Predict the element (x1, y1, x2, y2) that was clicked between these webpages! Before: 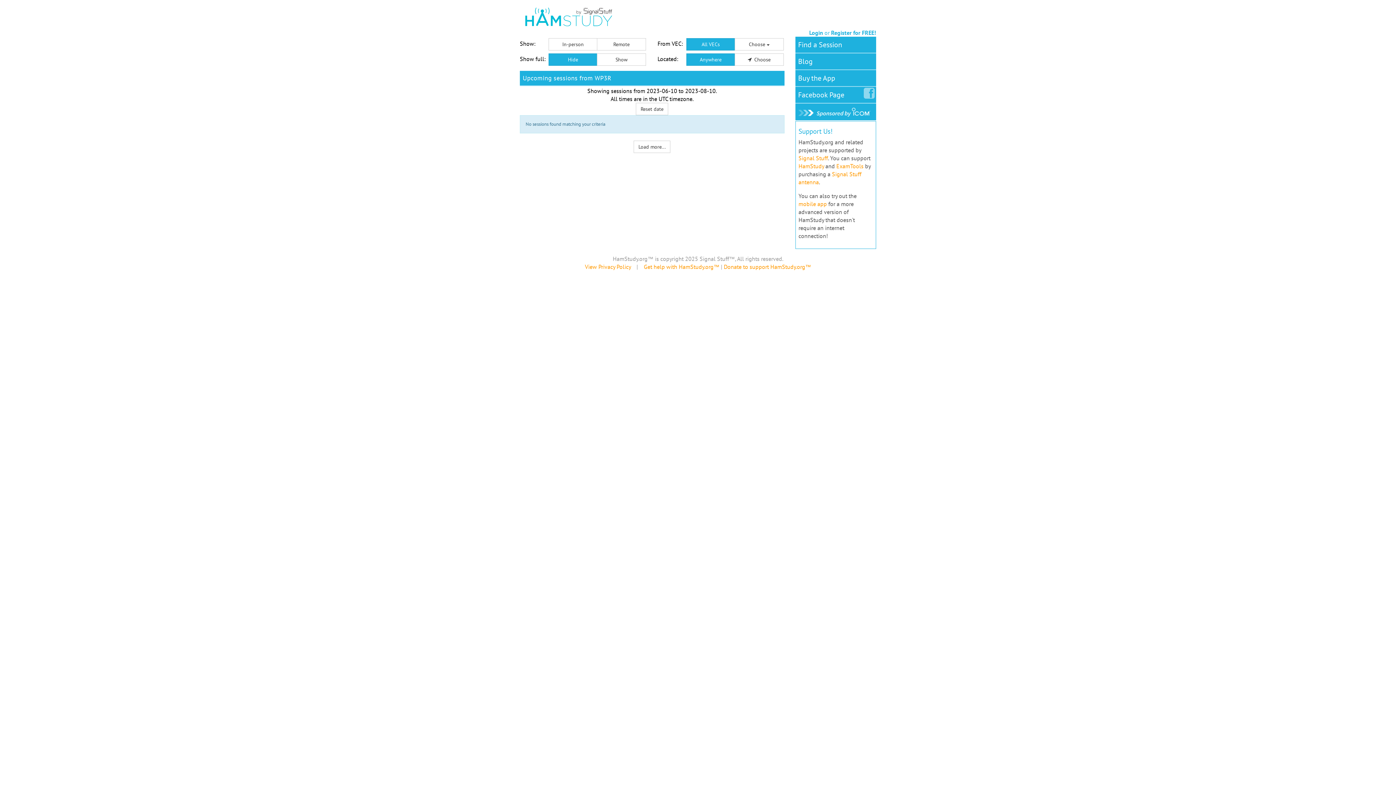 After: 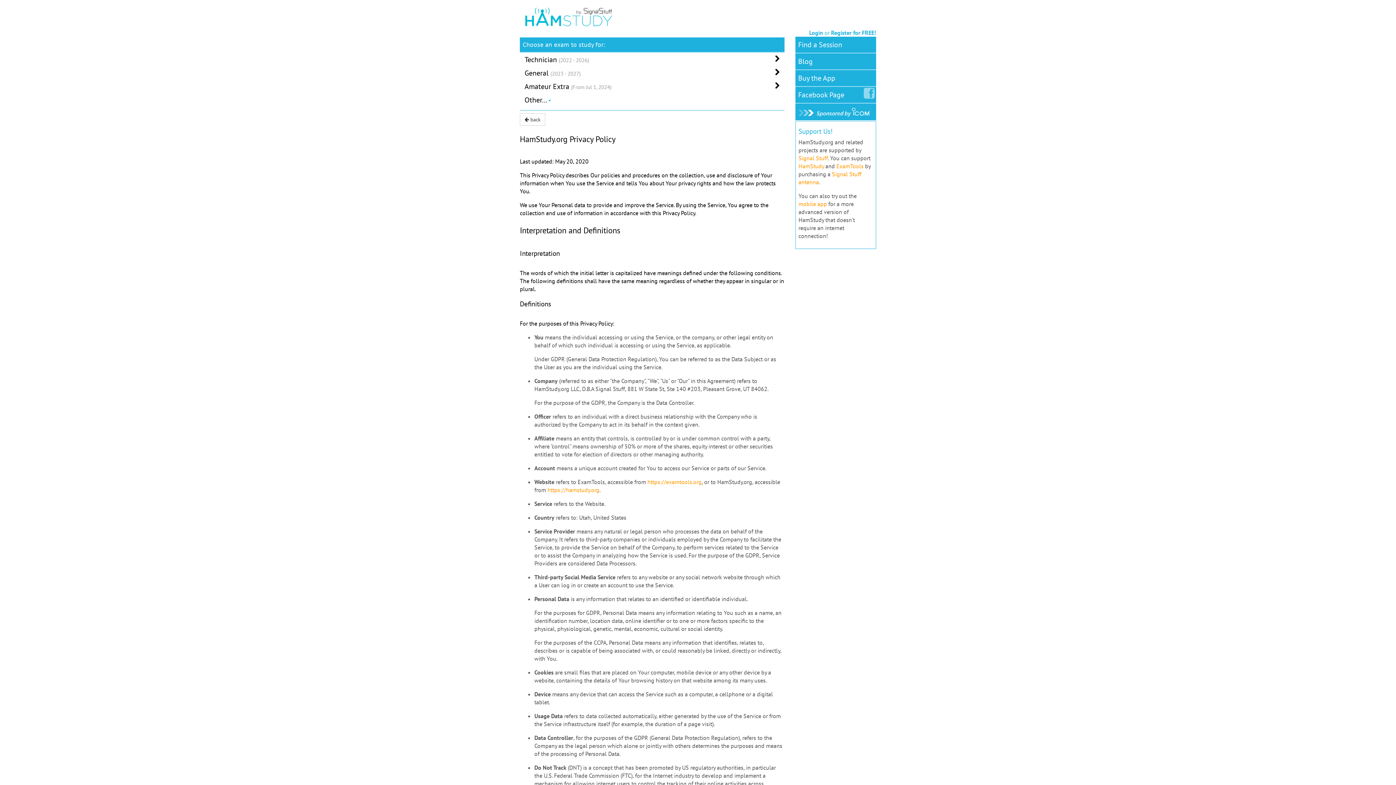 Action: label: View Privacy Policy bbox: (585, 263, 630, 270)